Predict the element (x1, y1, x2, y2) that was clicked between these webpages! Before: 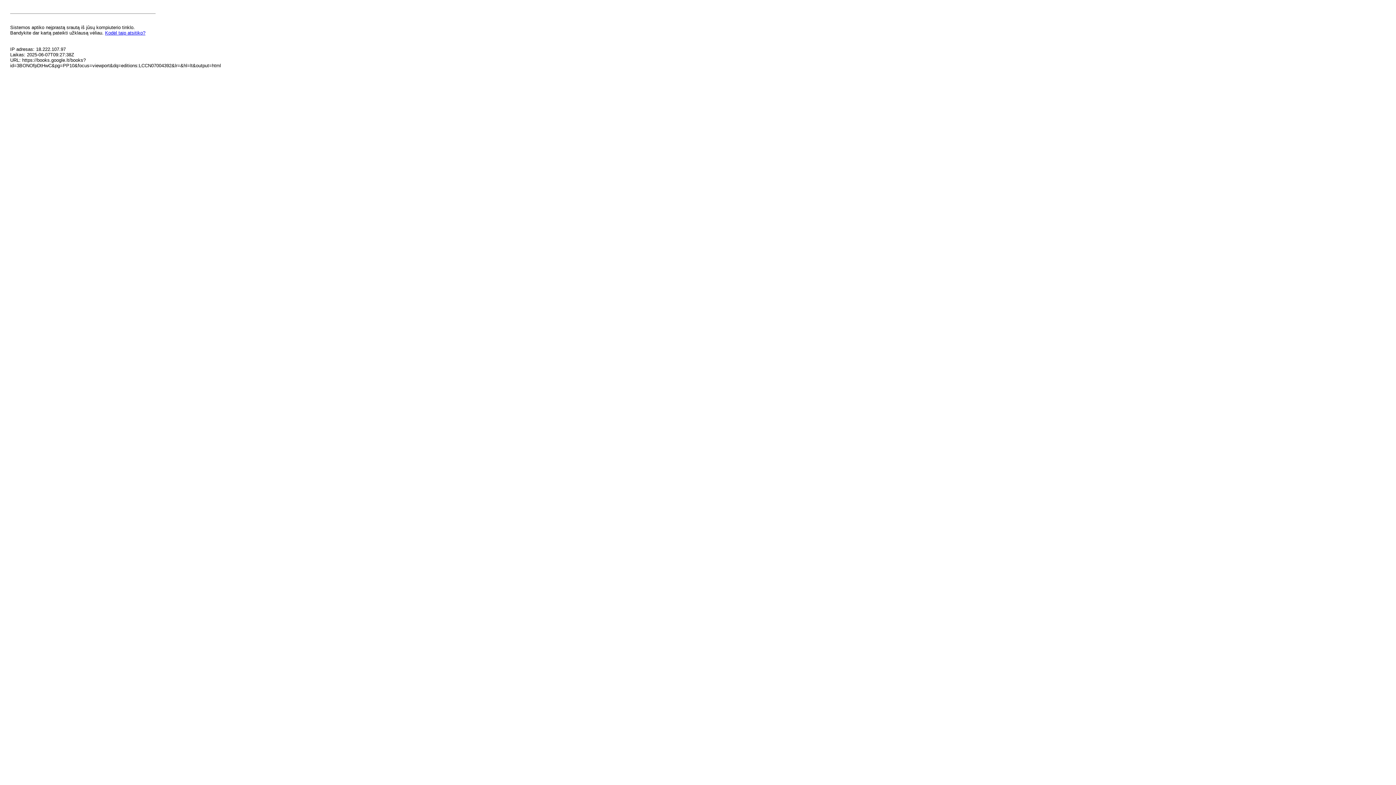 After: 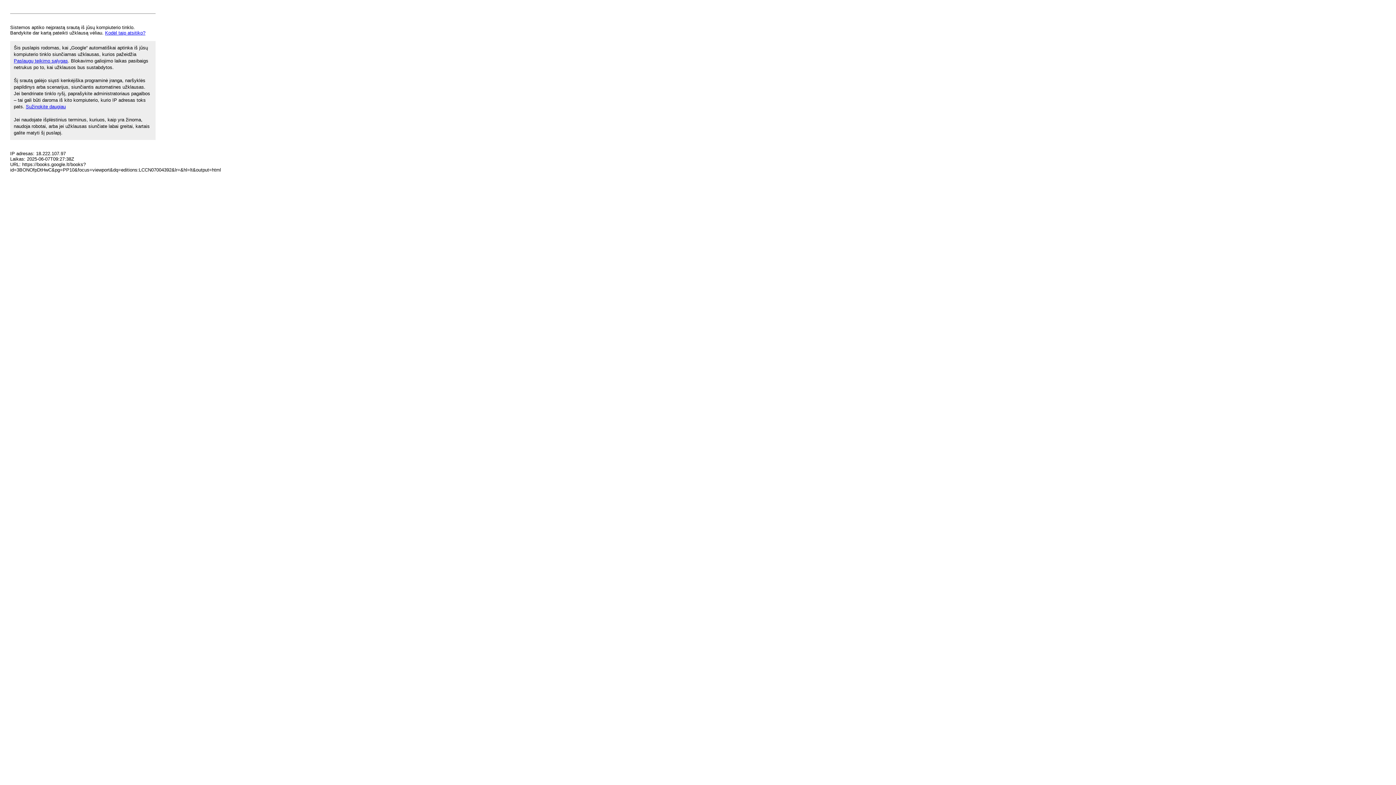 Action: bbox: (105, 30, 145, 35) label: Kodėl taip atsitiko?